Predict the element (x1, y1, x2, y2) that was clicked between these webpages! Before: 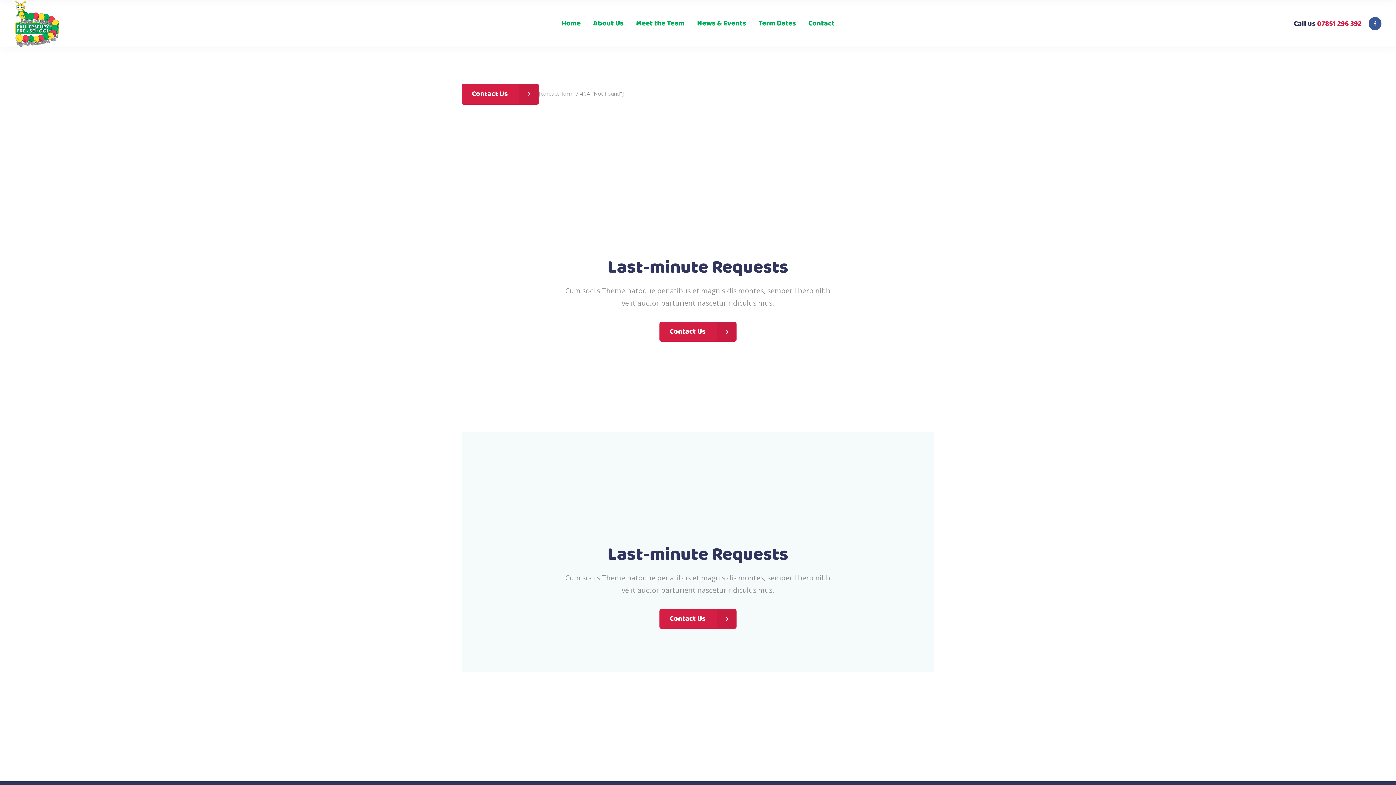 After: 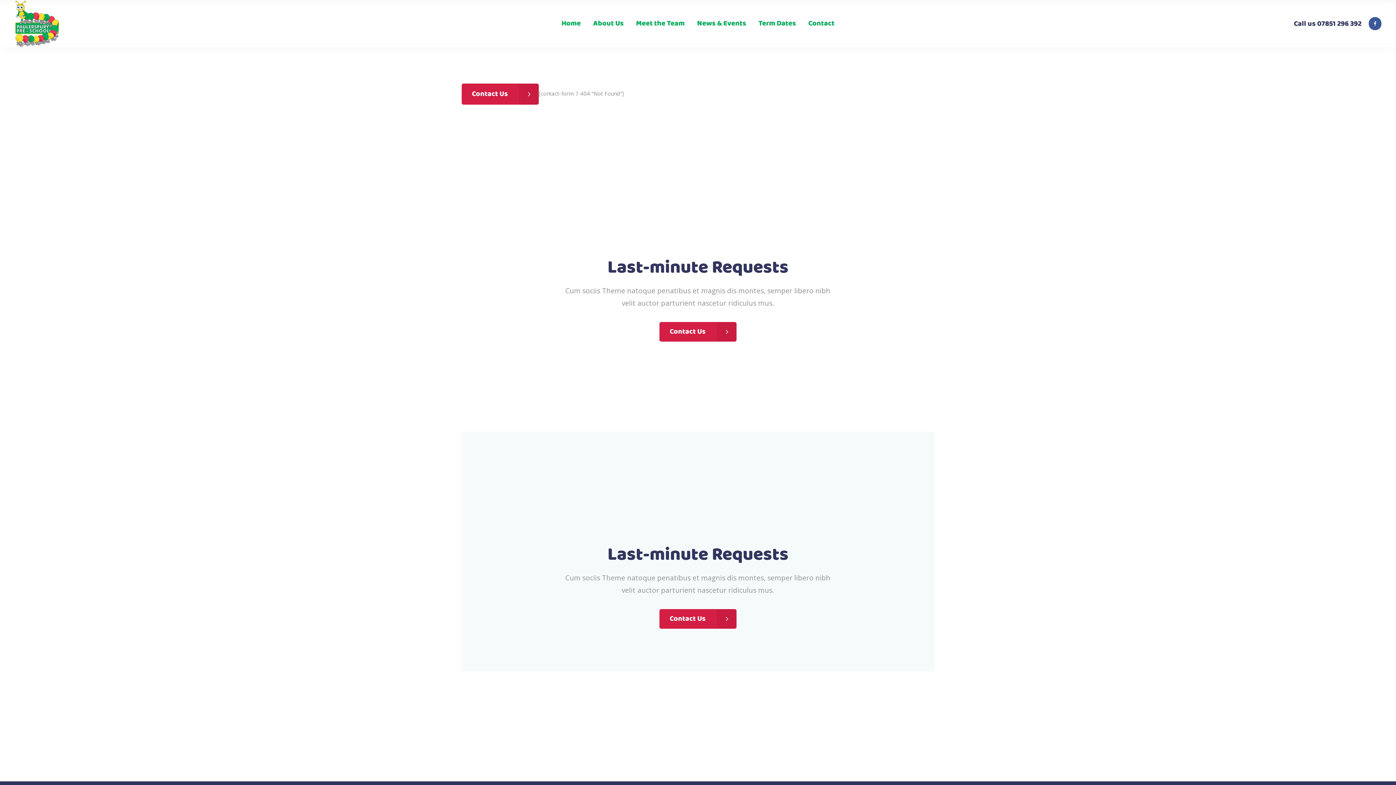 Action: bbox: (1317, 18, 1361, 29) label: 07851 296 392